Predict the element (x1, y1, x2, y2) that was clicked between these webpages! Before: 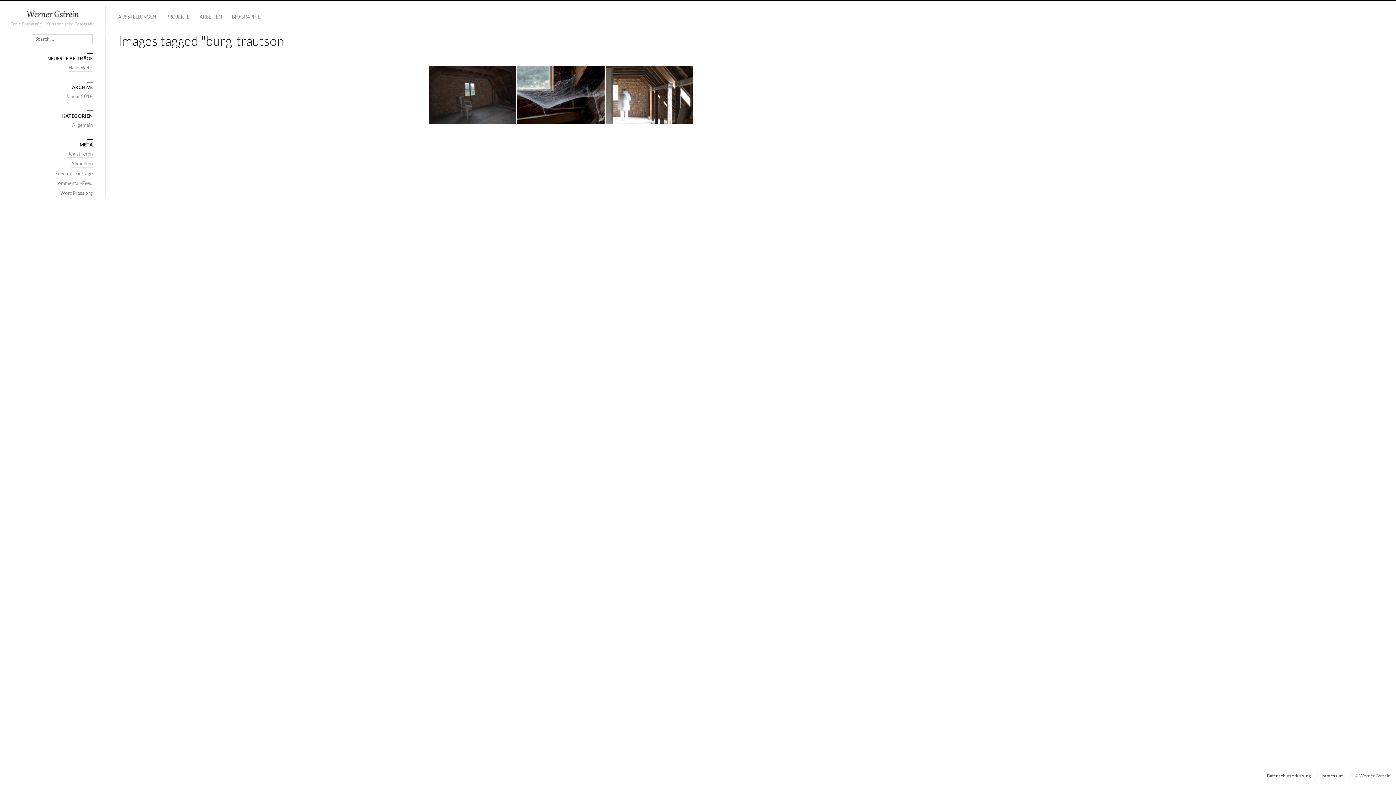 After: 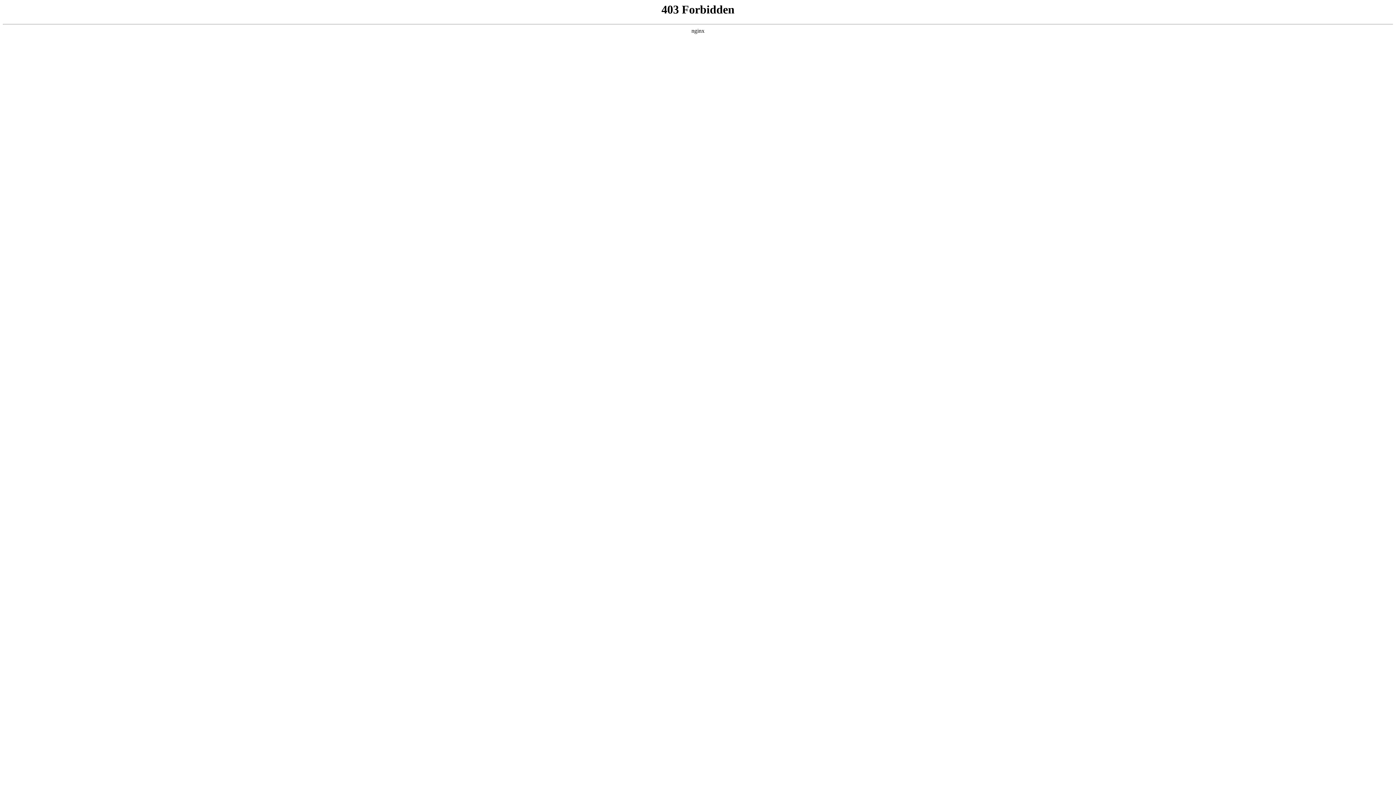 Action: bbox: (60, 190, 92, 197) label: WordPress.org